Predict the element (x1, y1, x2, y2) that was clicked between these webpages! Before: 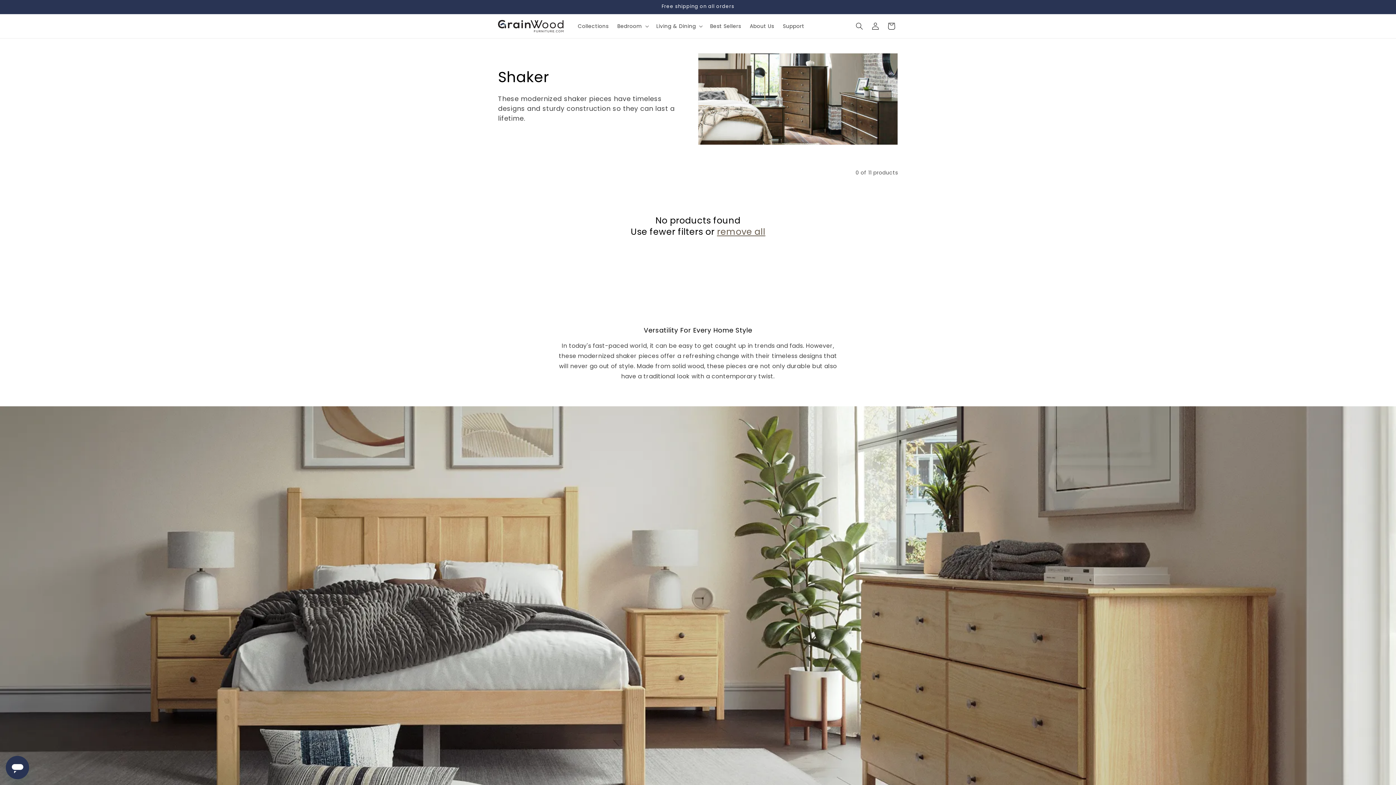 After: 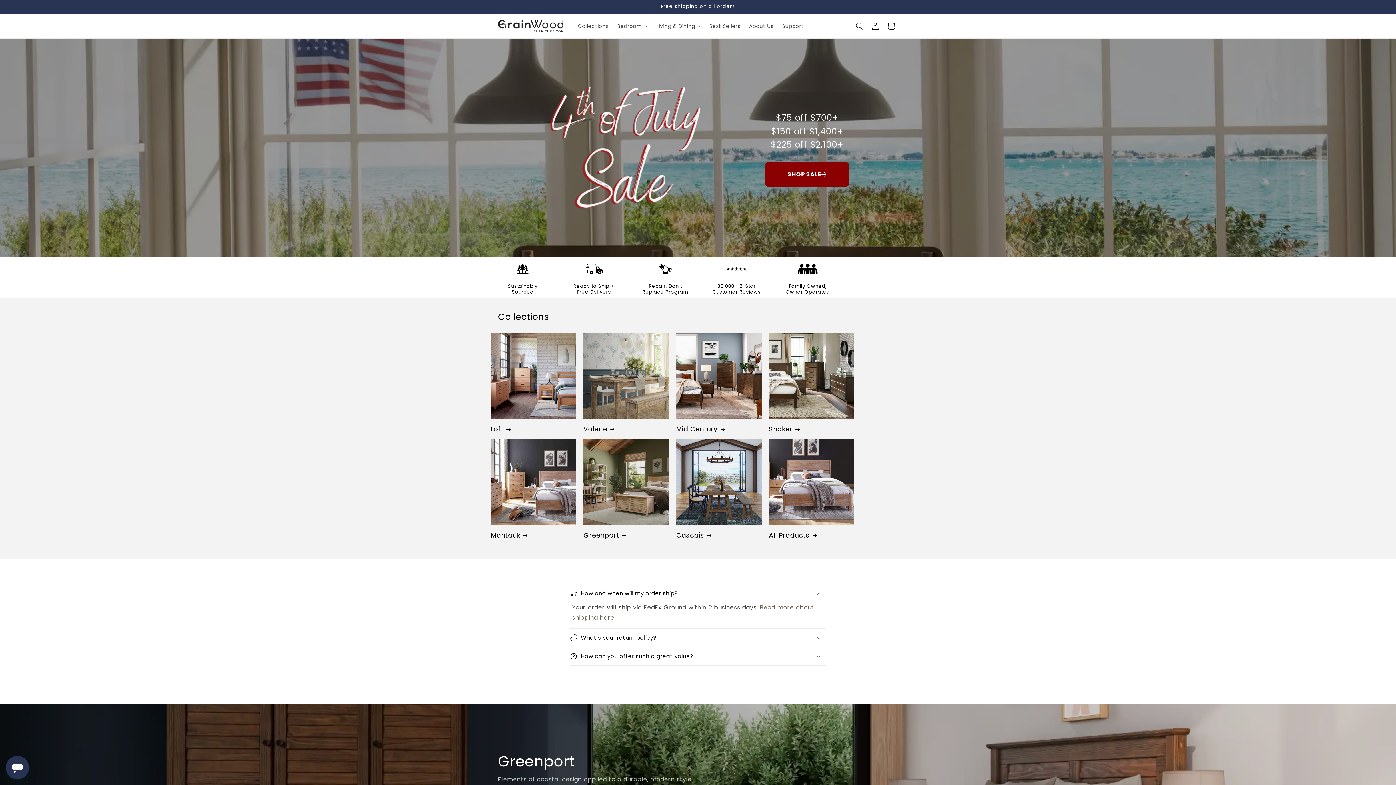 Action: bbox: (495, 17, 566, 35)